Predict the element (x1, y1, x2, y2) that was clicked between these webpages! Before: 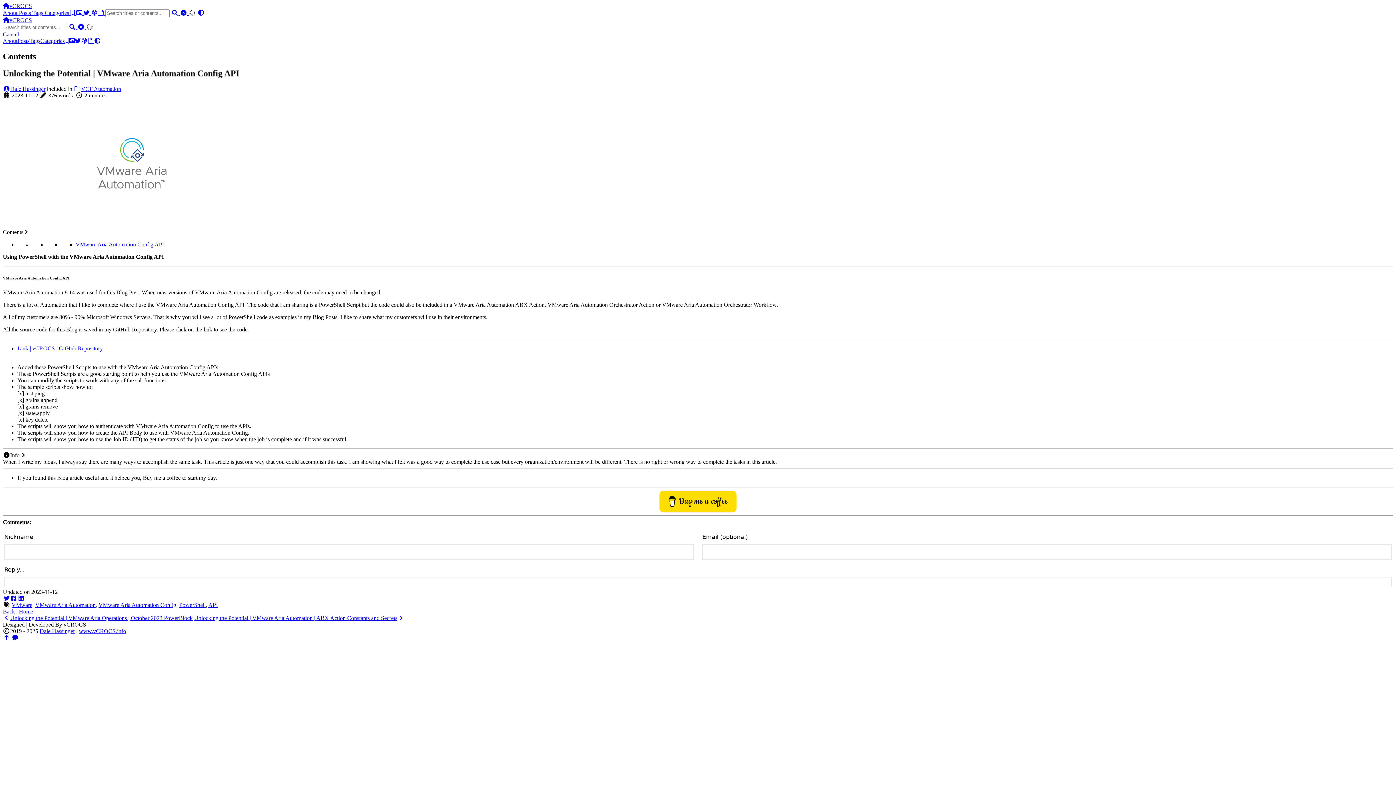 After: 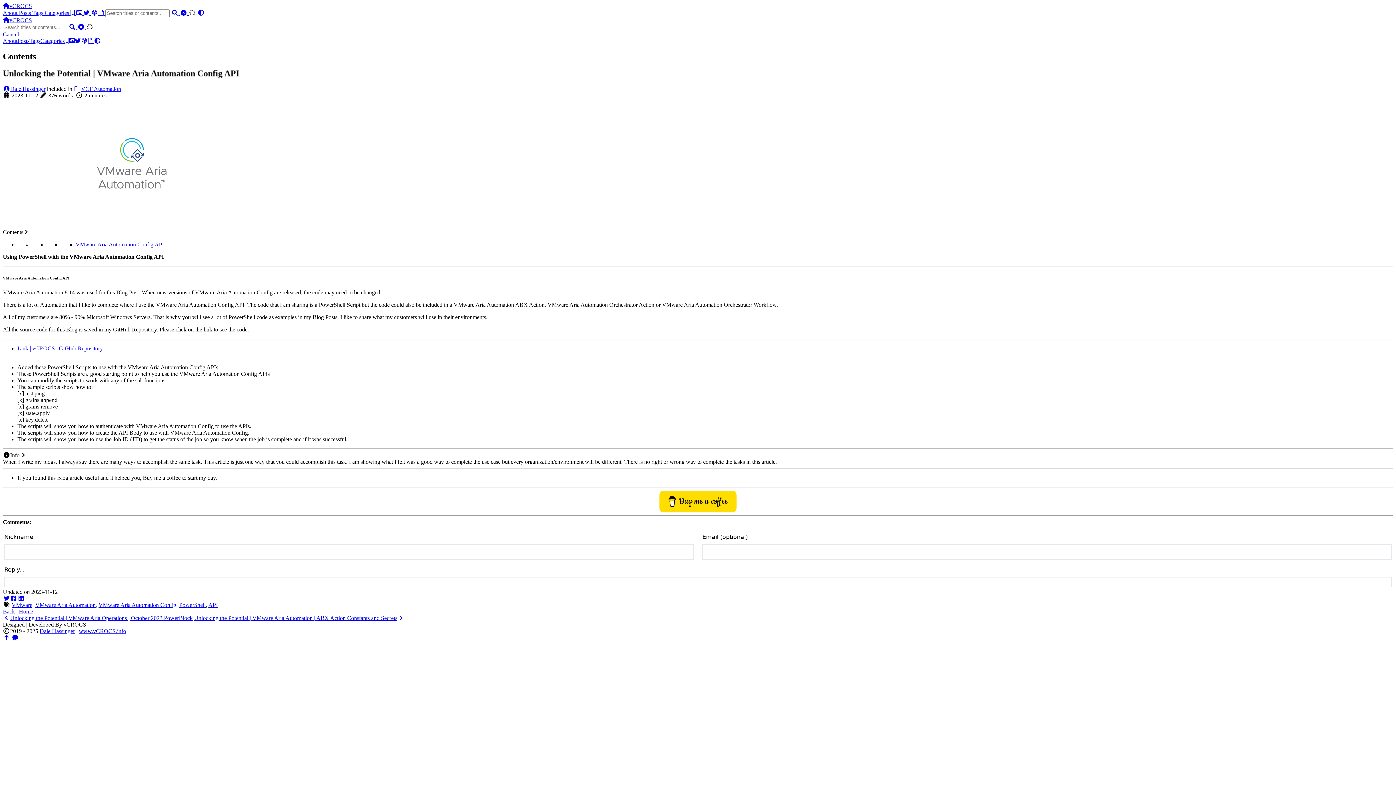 Action: bbox: (2, 595, 10, 601)